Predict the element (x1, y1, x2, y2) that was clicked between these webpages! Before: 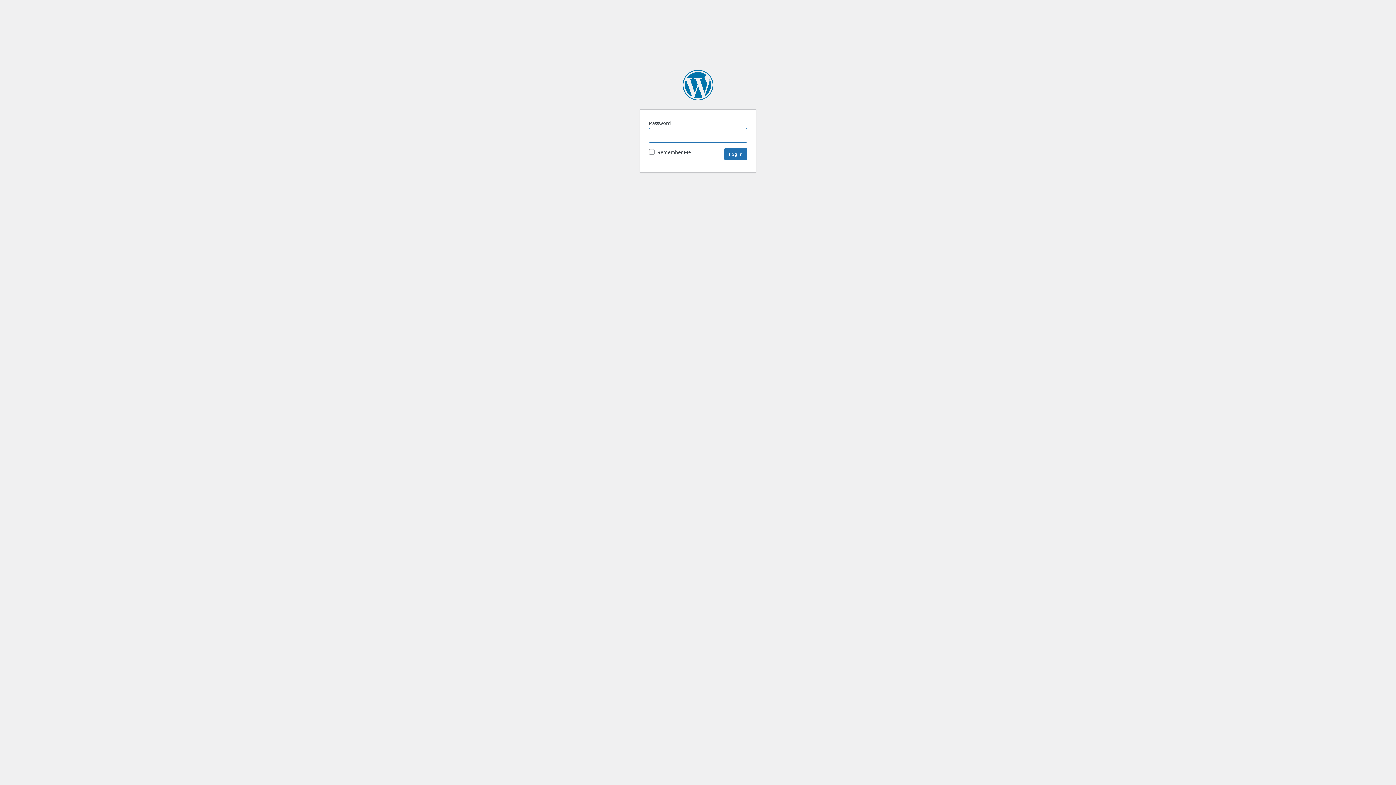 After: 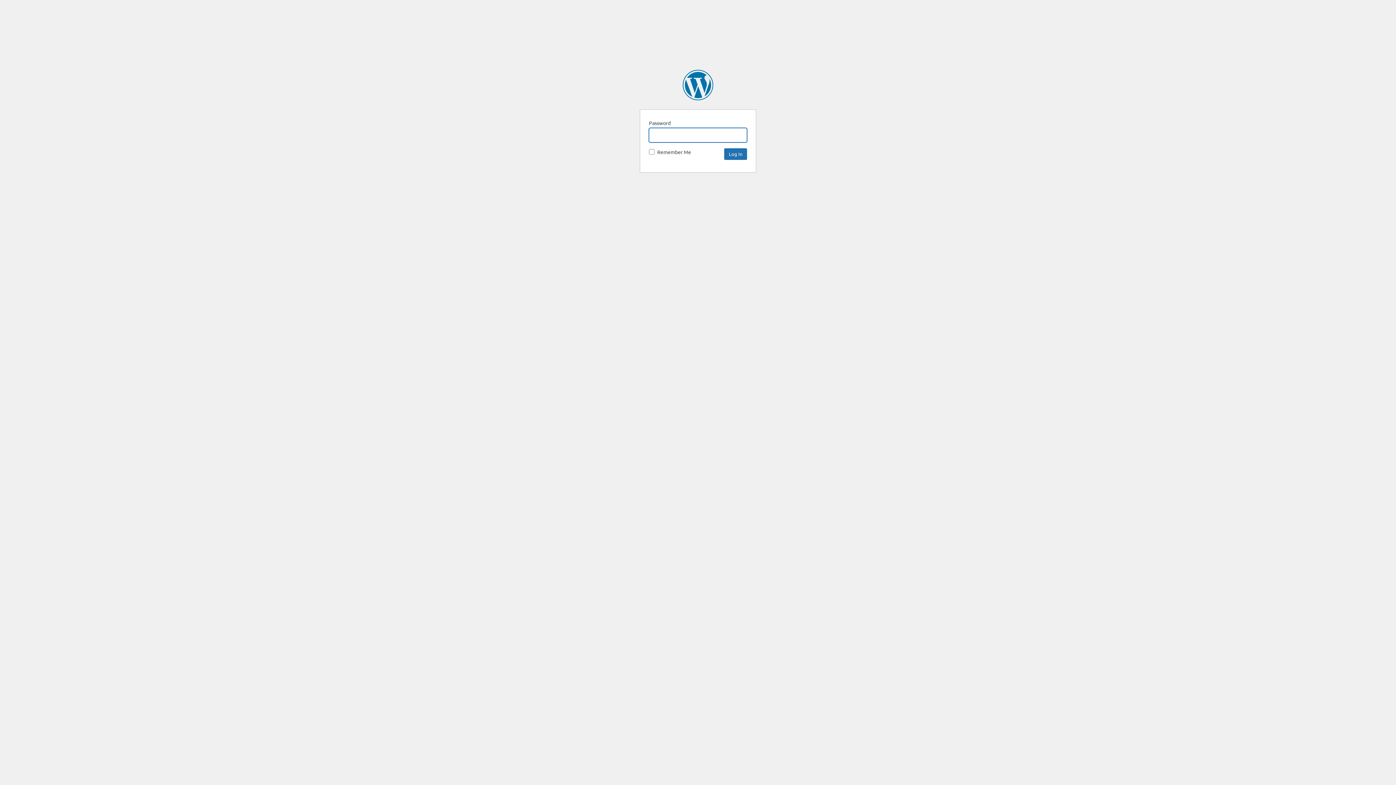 Action: label: SpaceNews bbox: (682, 69, 713, 100)